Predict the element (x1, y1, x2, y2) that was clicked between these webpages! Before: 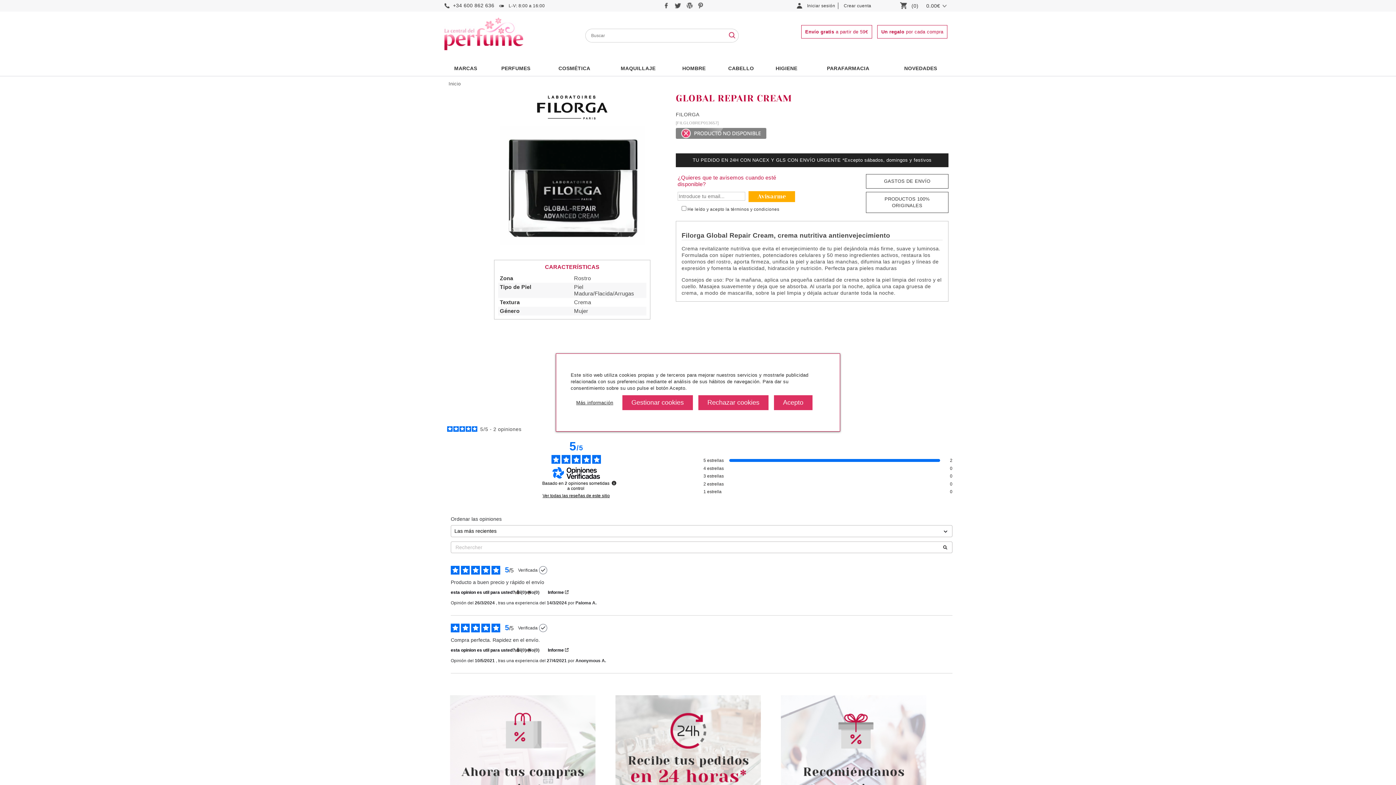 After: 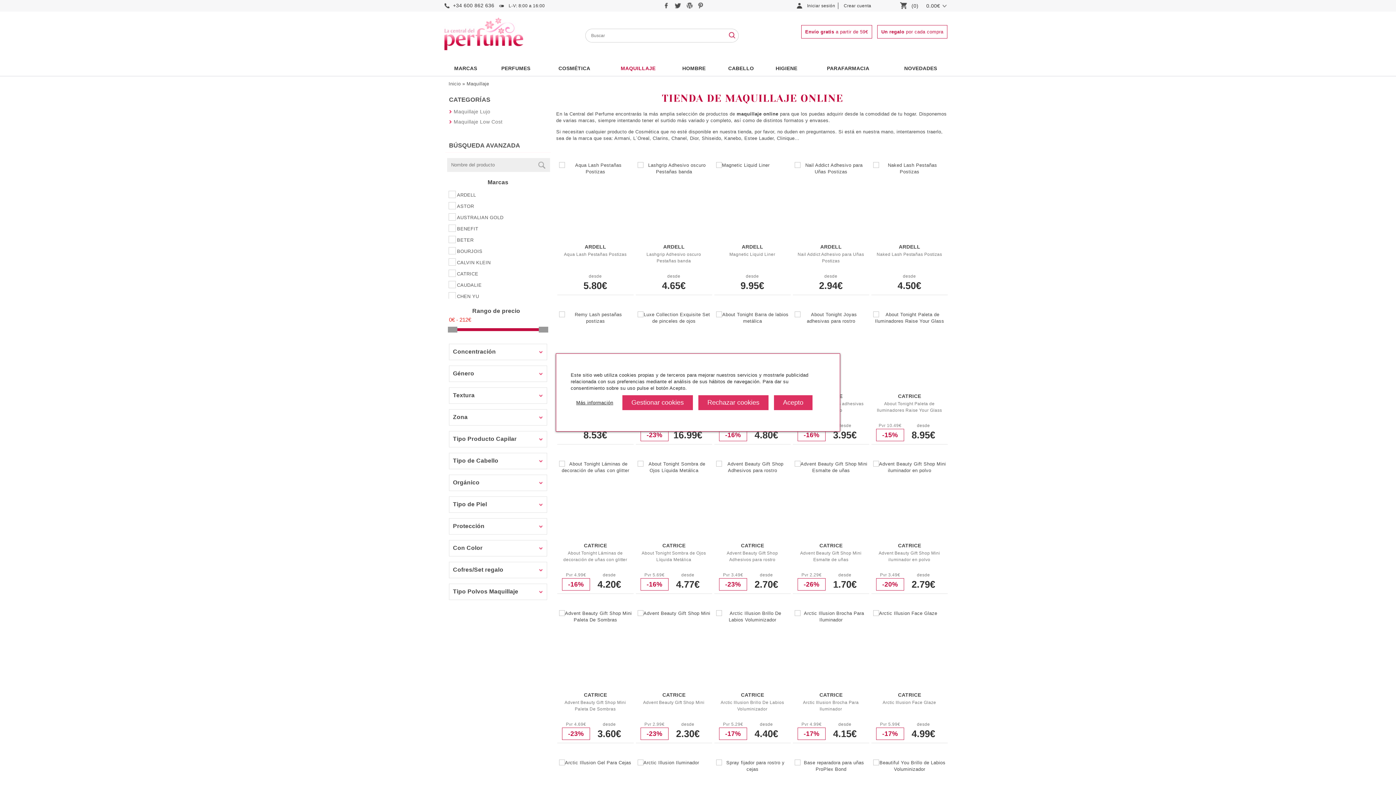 Action: bbox: (605, 60, 671, 76) label: MAQUILLAJE